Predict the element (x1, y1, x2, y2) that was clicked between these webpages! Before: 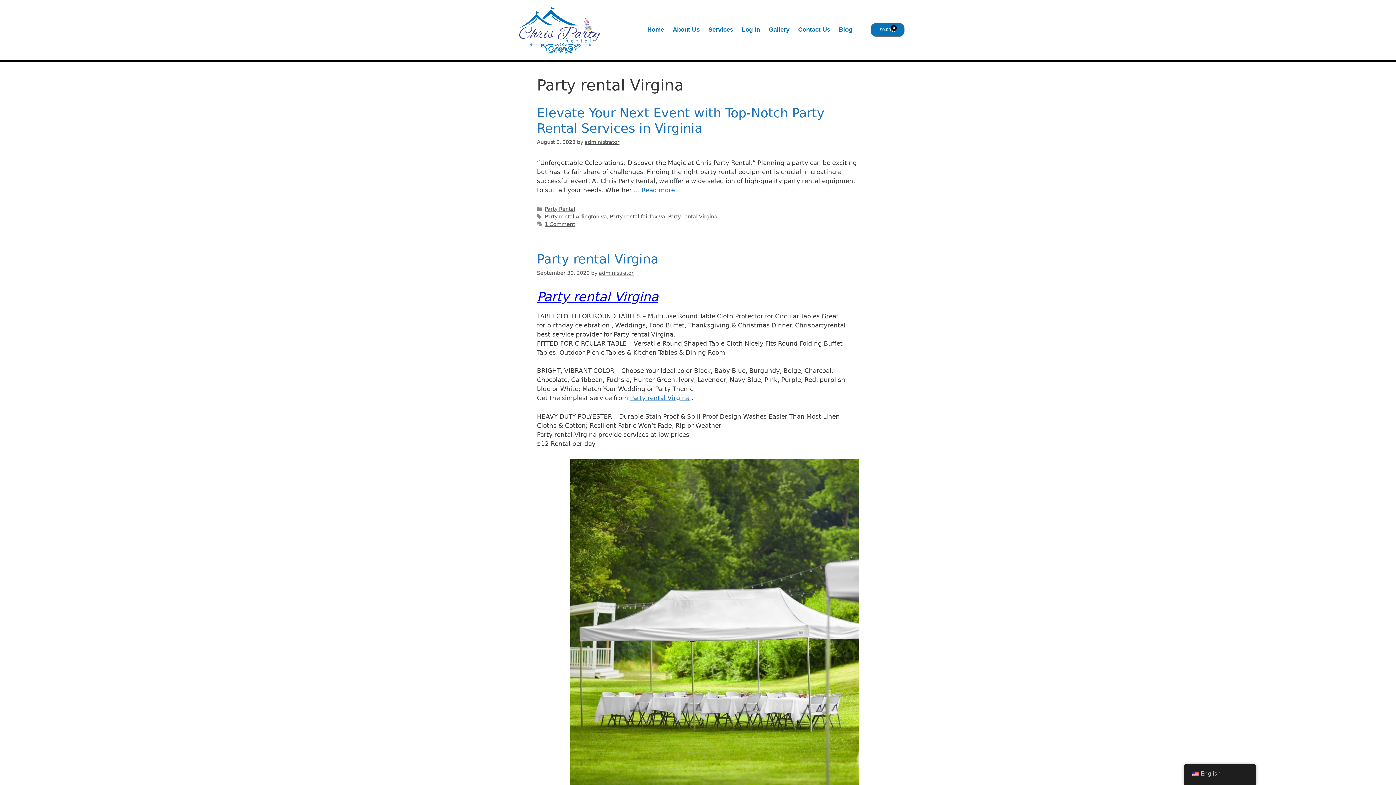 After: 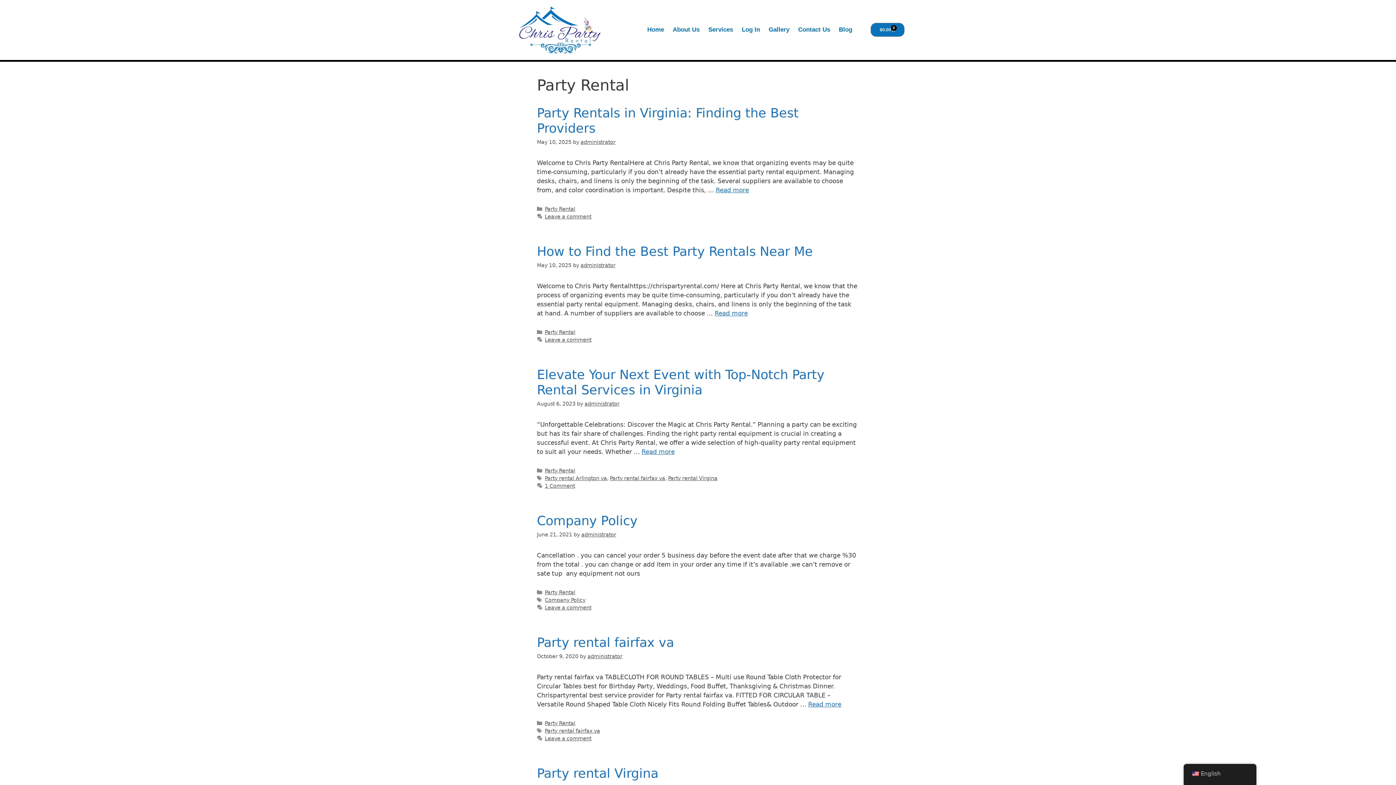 Action: bbox: (544, 206, 575, 211) label: Party Rental